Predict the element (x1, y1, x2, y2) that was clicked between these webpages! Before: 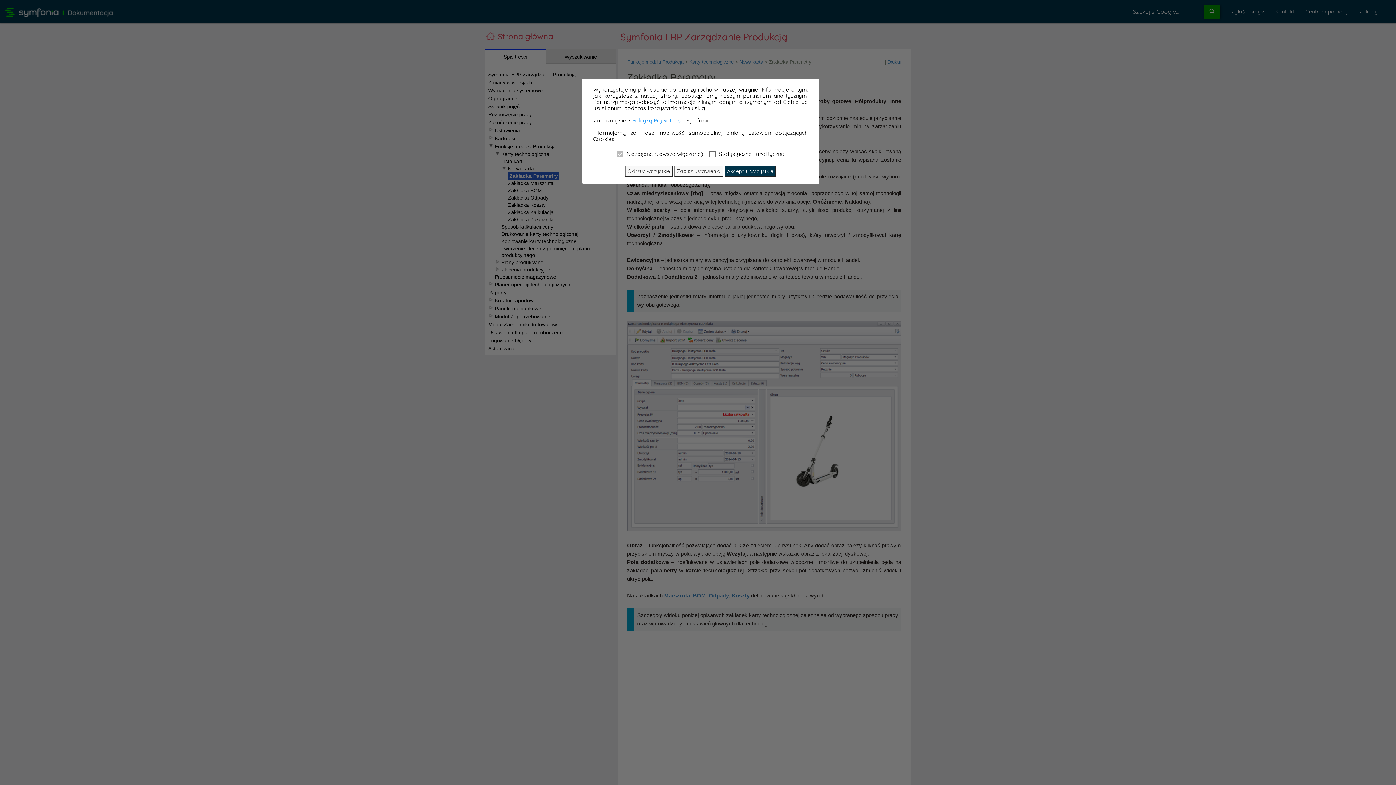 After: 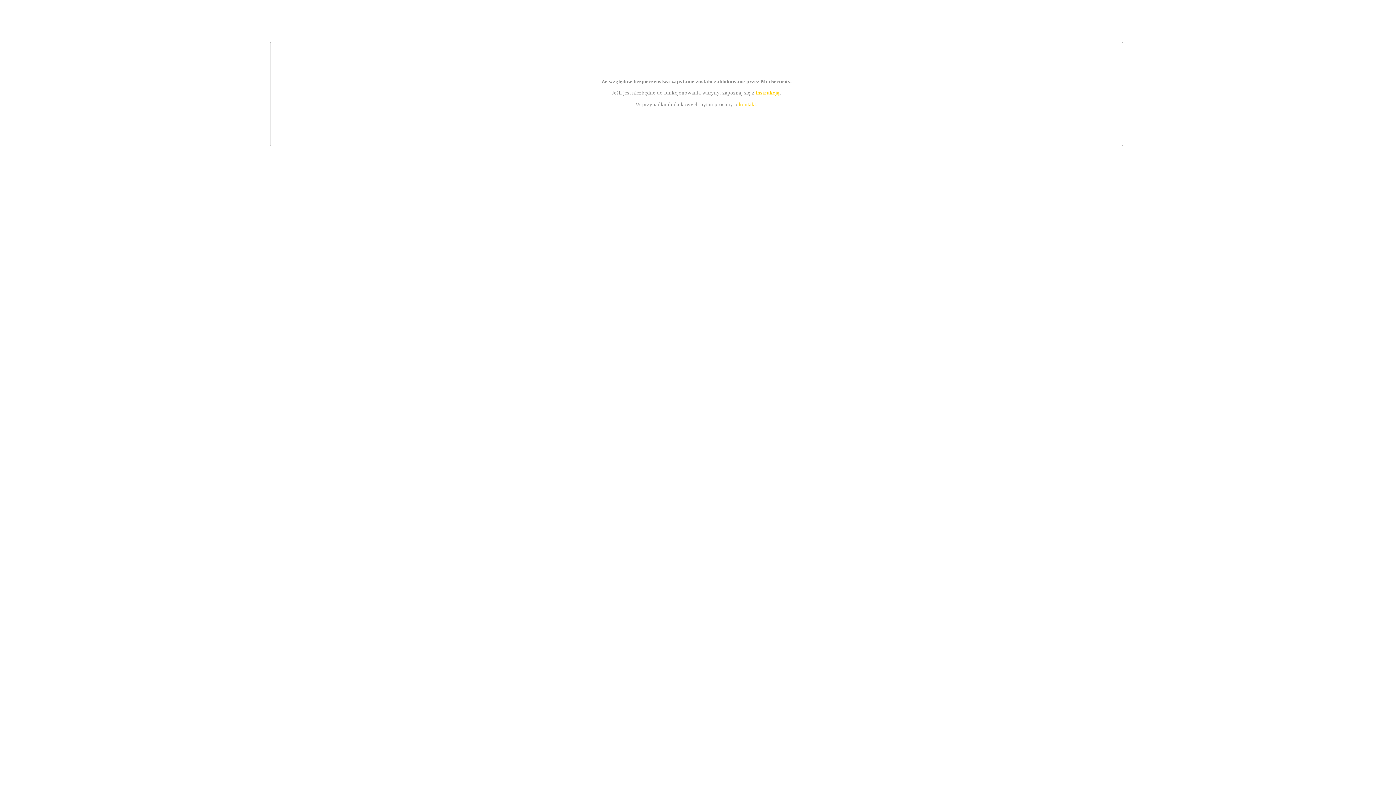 Action: bbox: (632, 117, 684, 124) label: Polityką Prywatności